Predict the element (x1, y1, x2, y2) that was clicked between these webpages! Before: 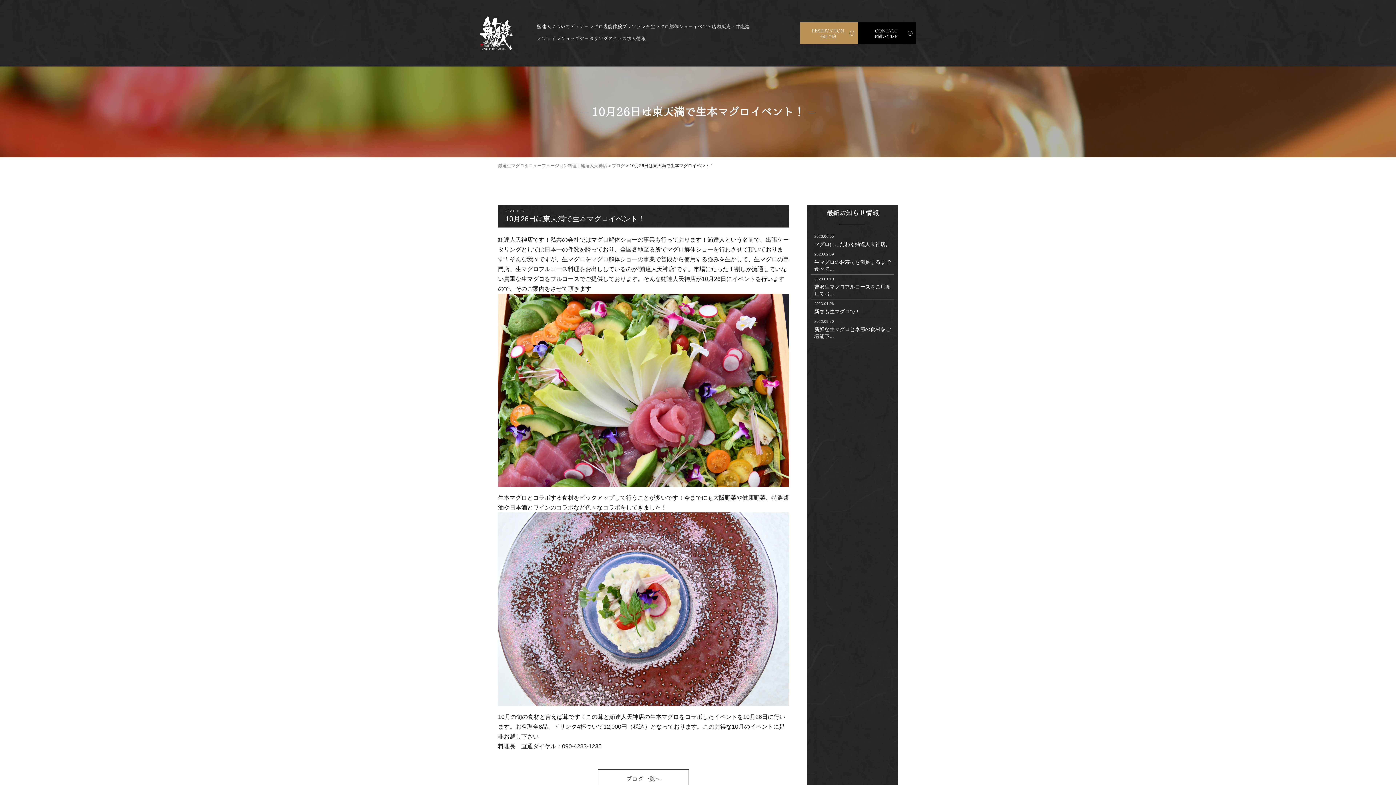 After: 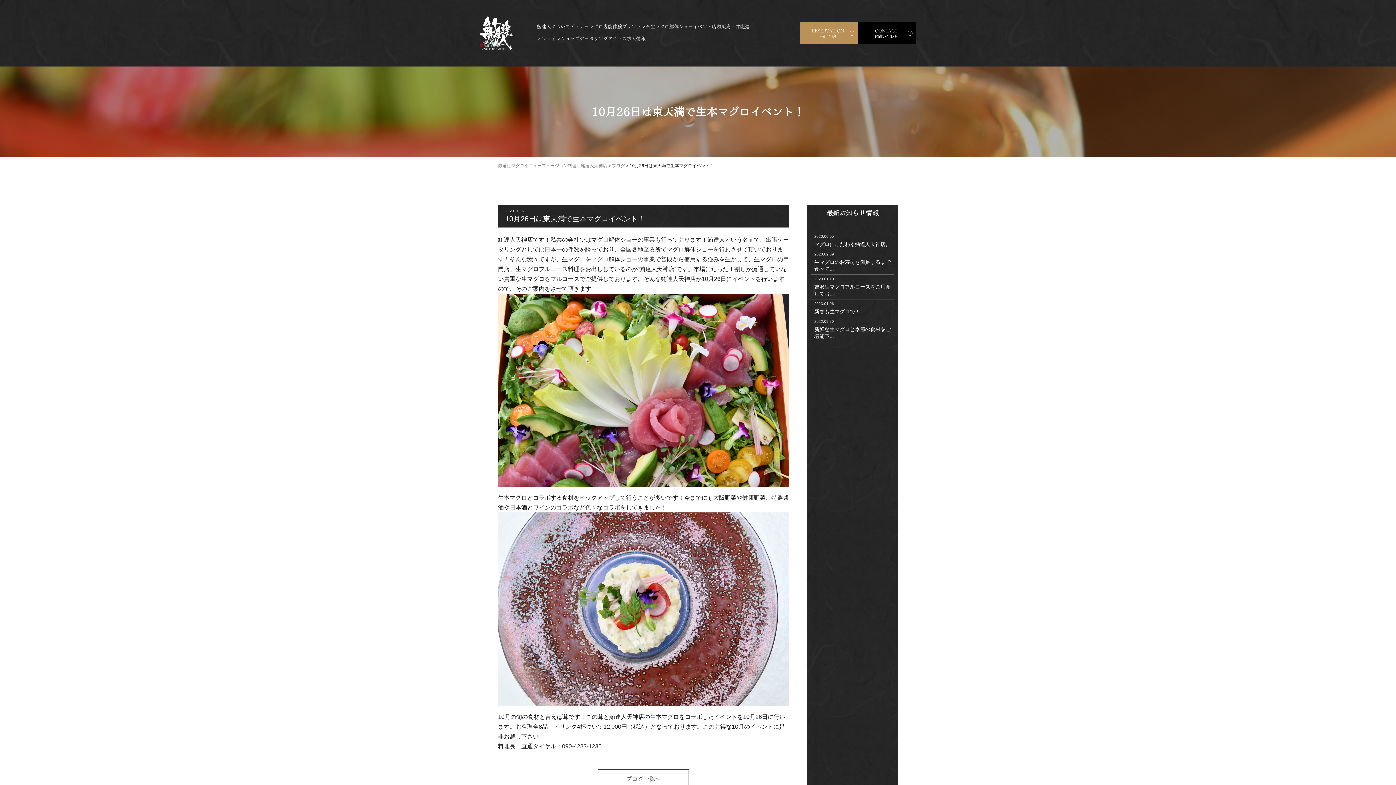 Action: label: オンラインショップ bbox: (537, 33, 579, 45)